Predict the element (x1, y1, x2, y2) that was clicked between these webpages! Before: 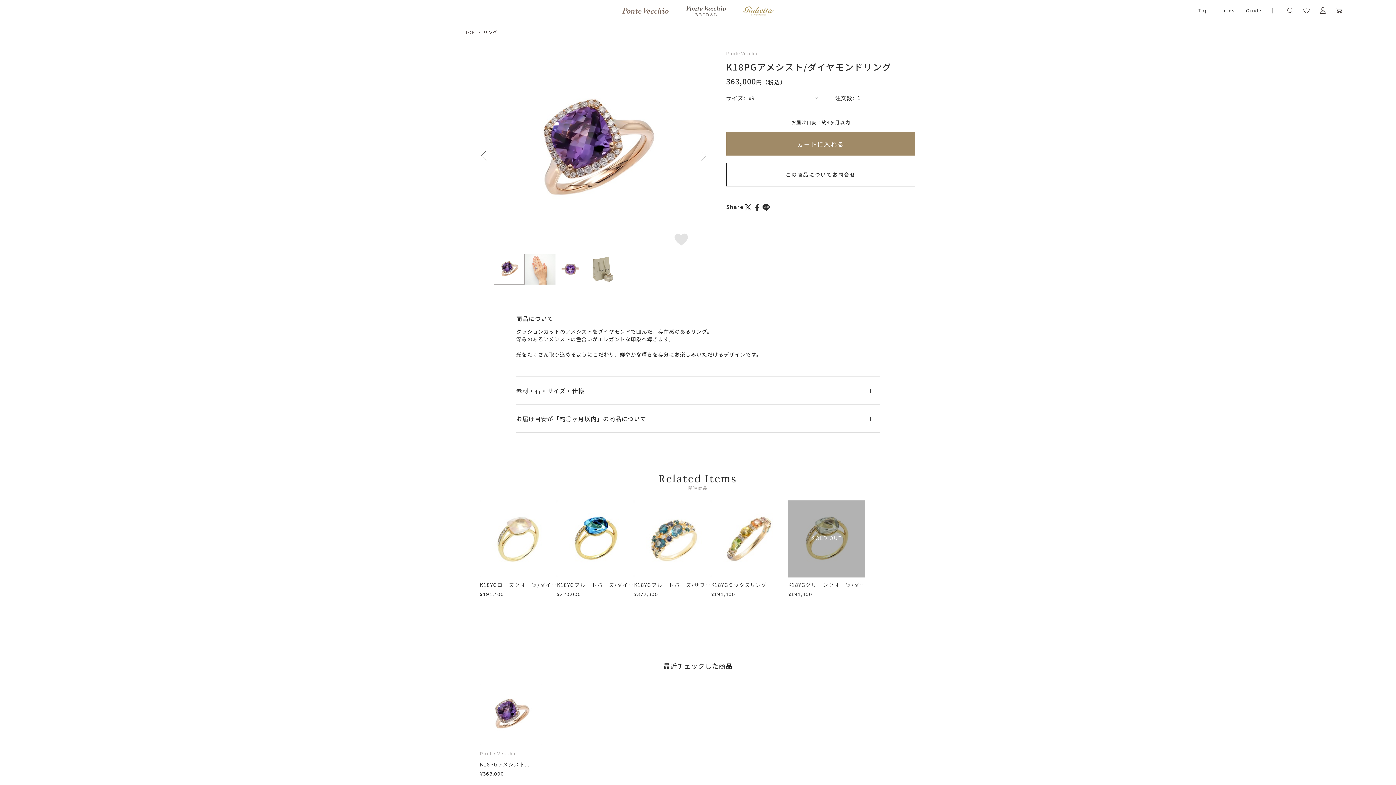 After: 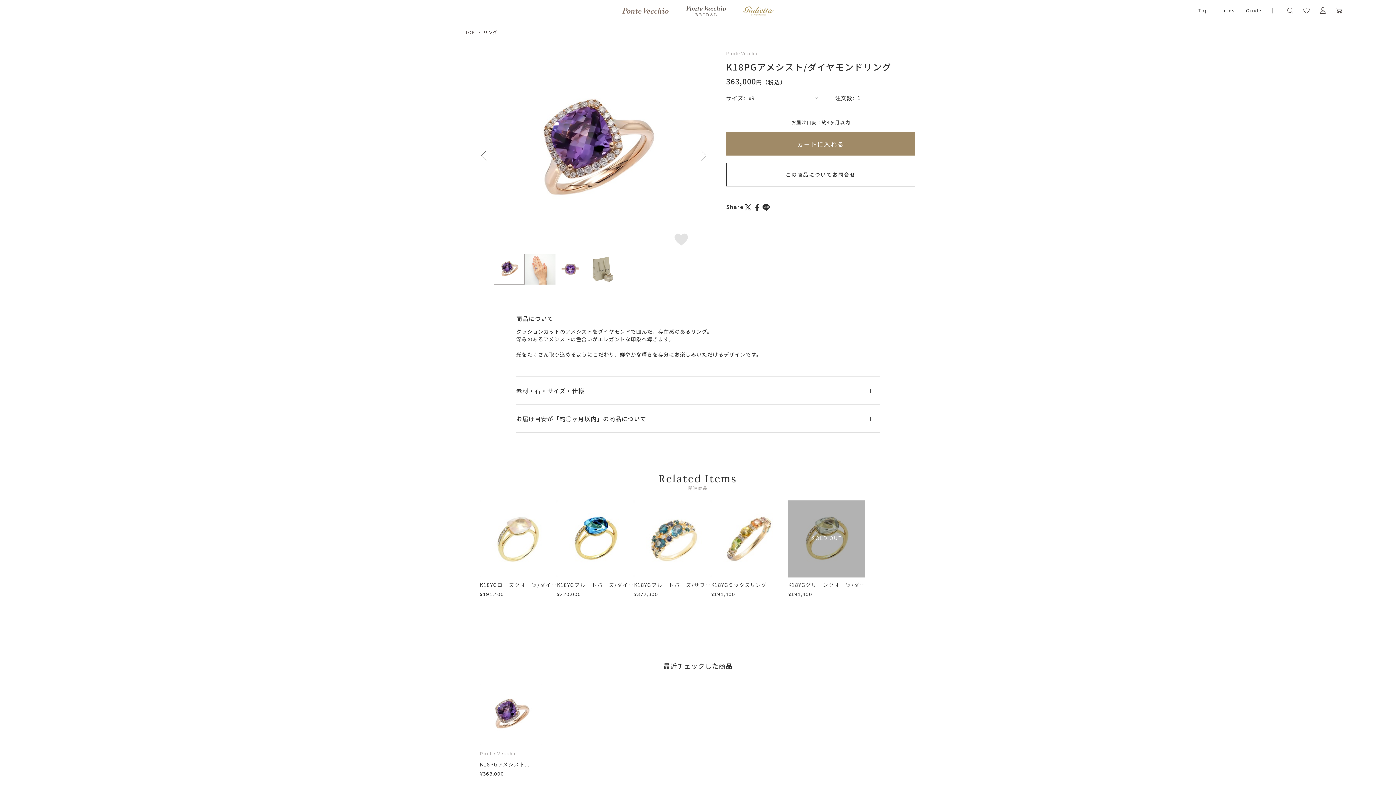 Action: bbox: (761, 202, 771, 212)